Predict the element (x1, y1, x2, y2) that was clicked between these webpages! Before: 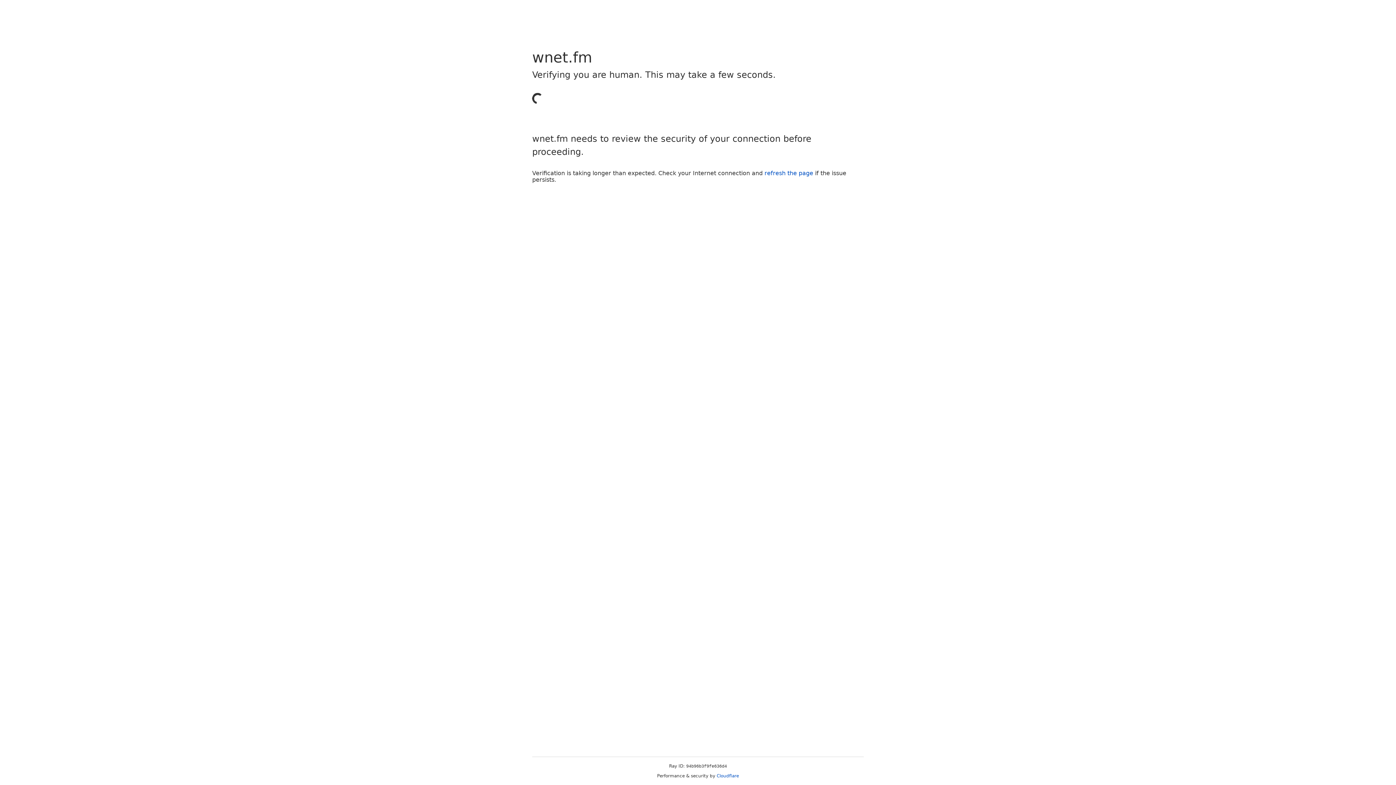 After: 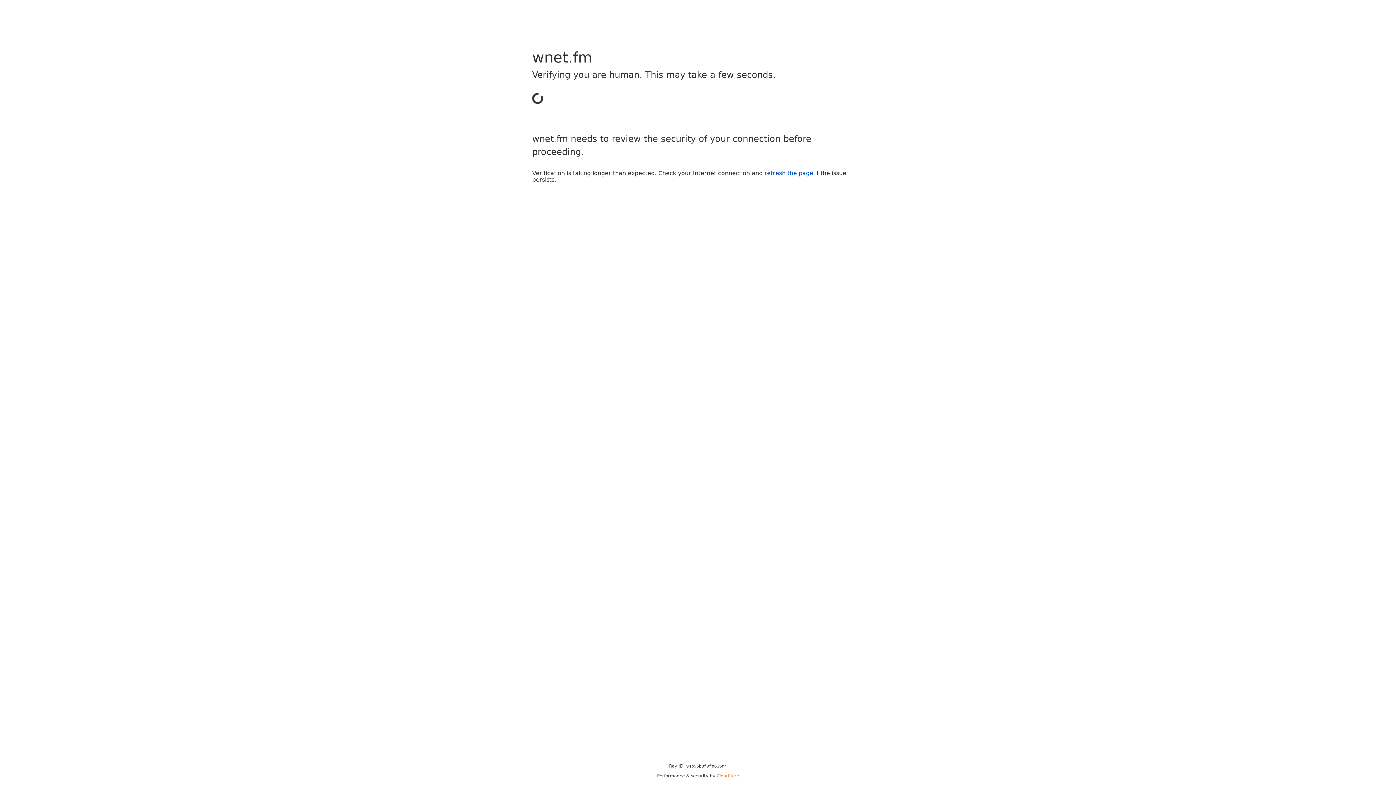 Action: label: Cloudflare bbox: (716, 773, 739, 778)